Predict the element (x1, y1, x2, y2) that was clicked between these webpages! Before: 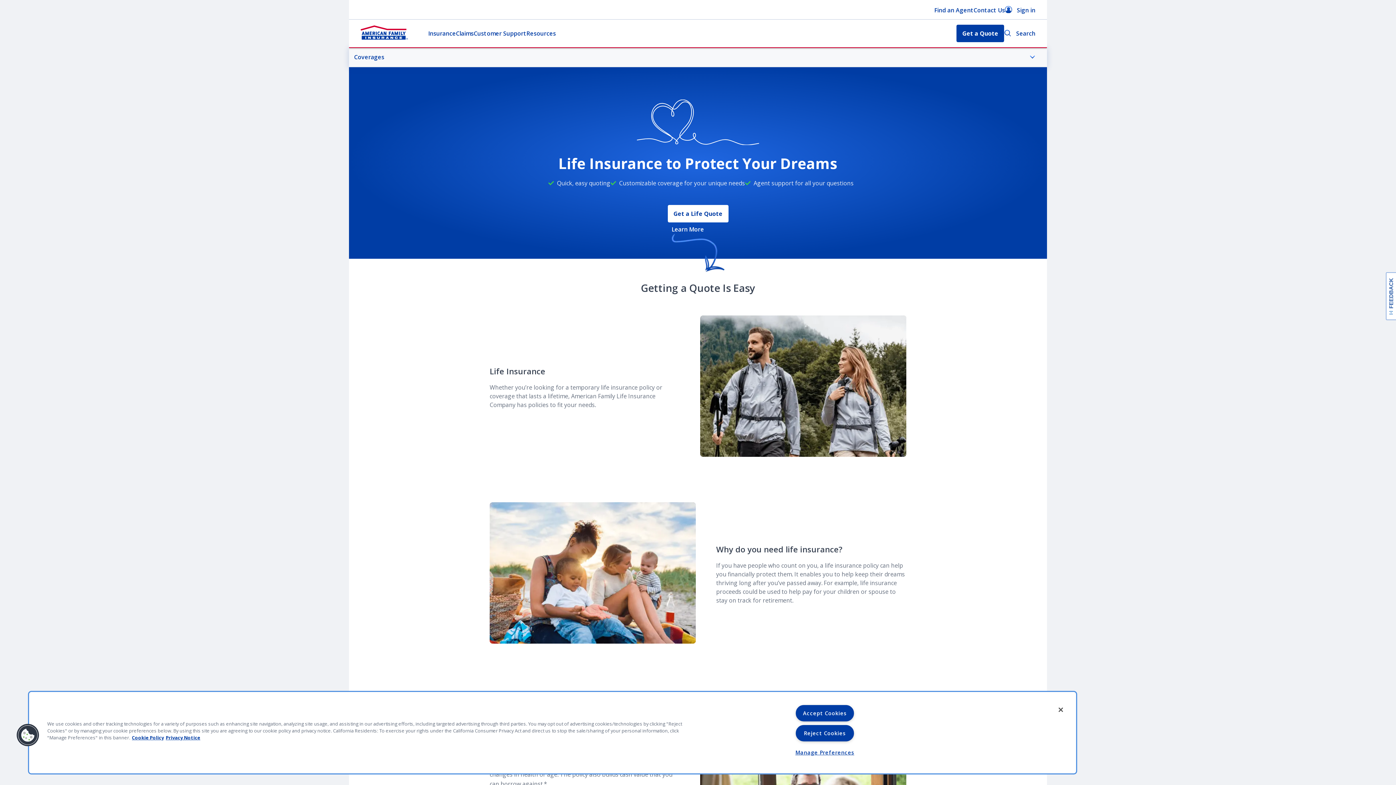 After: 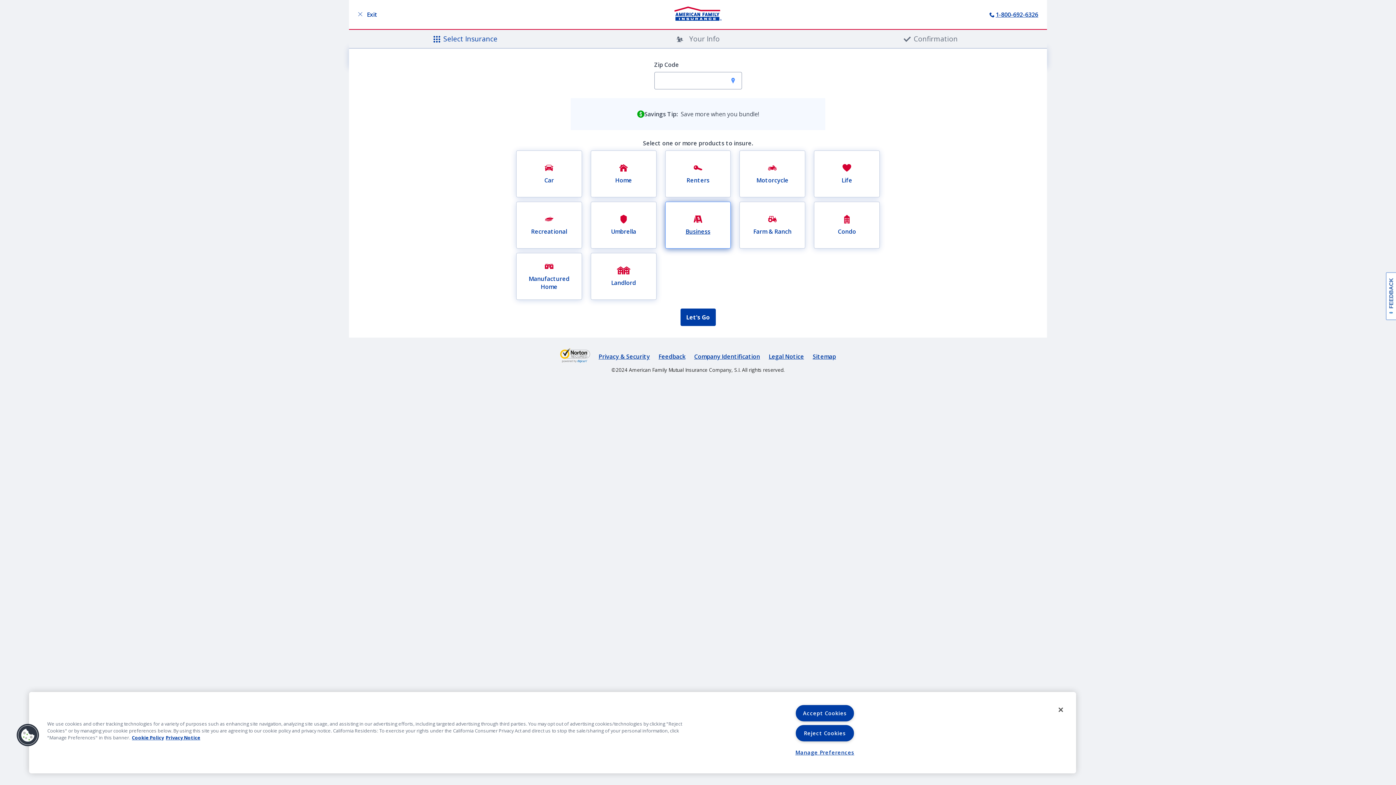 Action: bbox: (667, 204, 728, 222) label: Get a Life Quote